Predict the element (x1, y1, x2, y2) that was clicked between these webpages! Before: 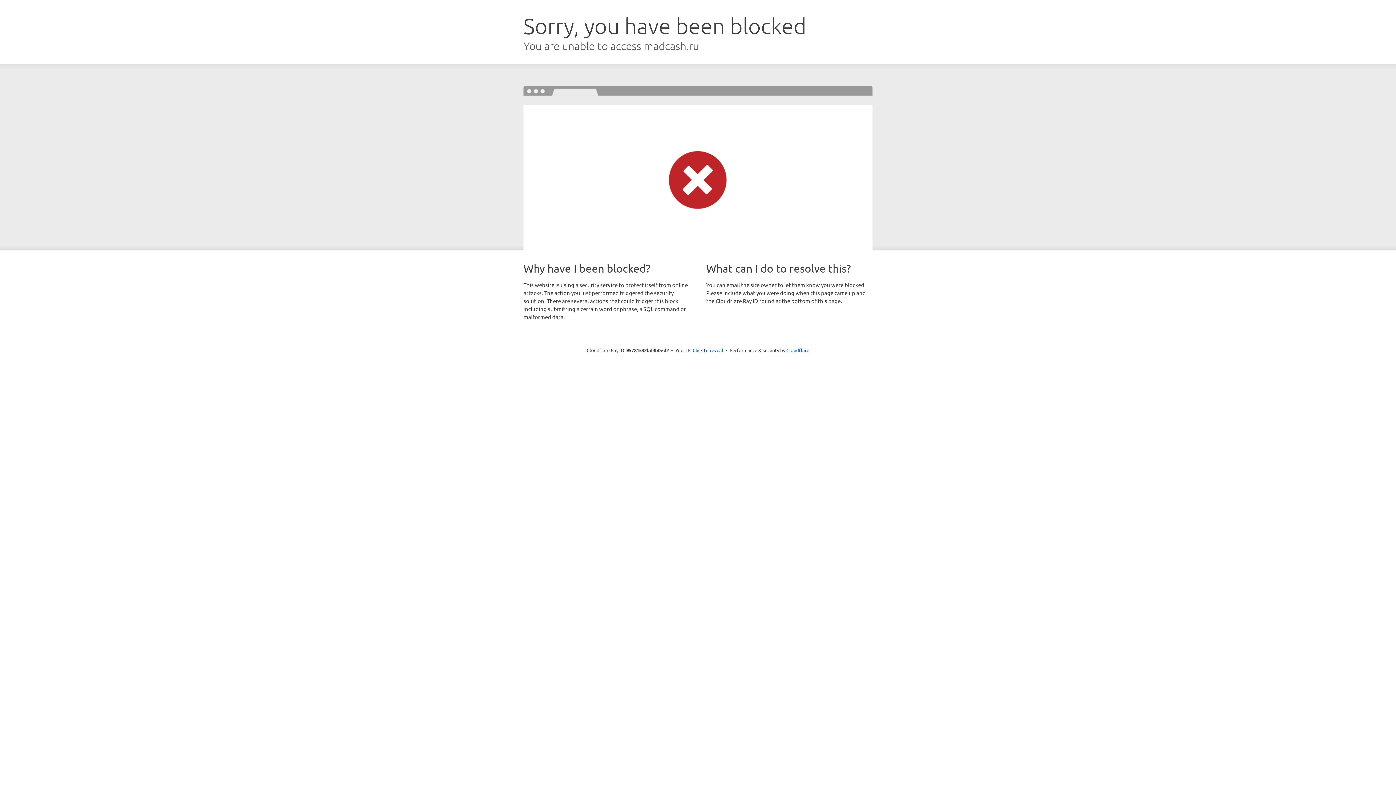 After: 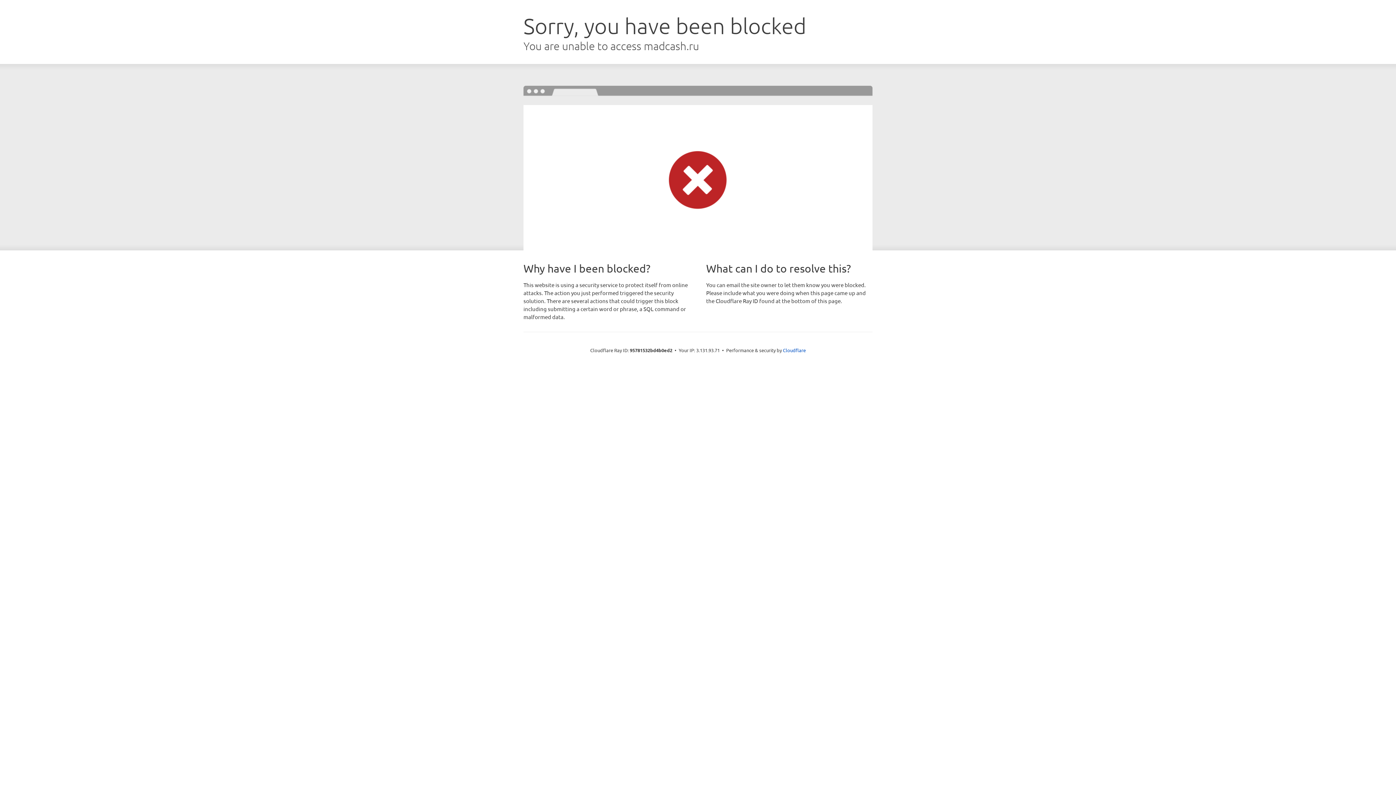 Action: bbox: (692, 346, 723, 353) label: Click to reveal